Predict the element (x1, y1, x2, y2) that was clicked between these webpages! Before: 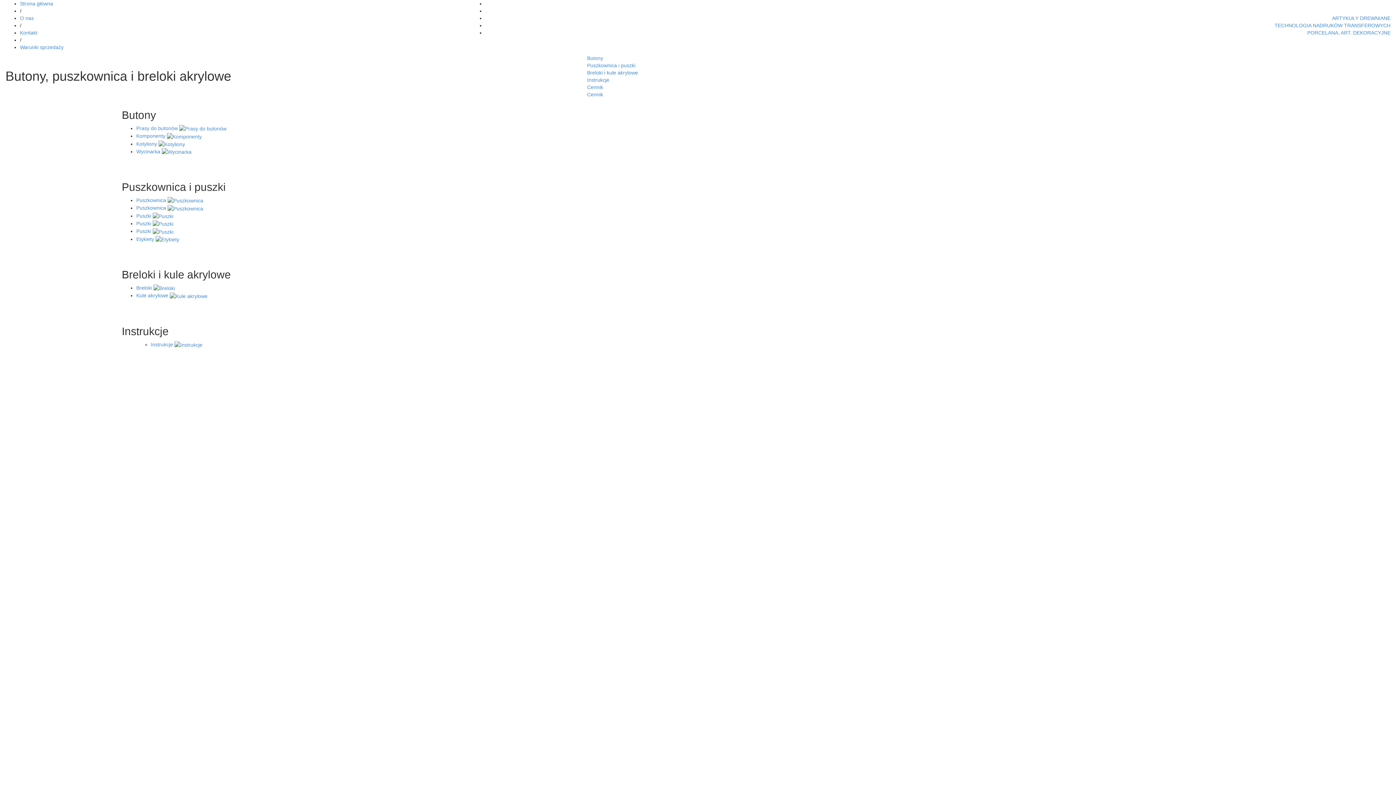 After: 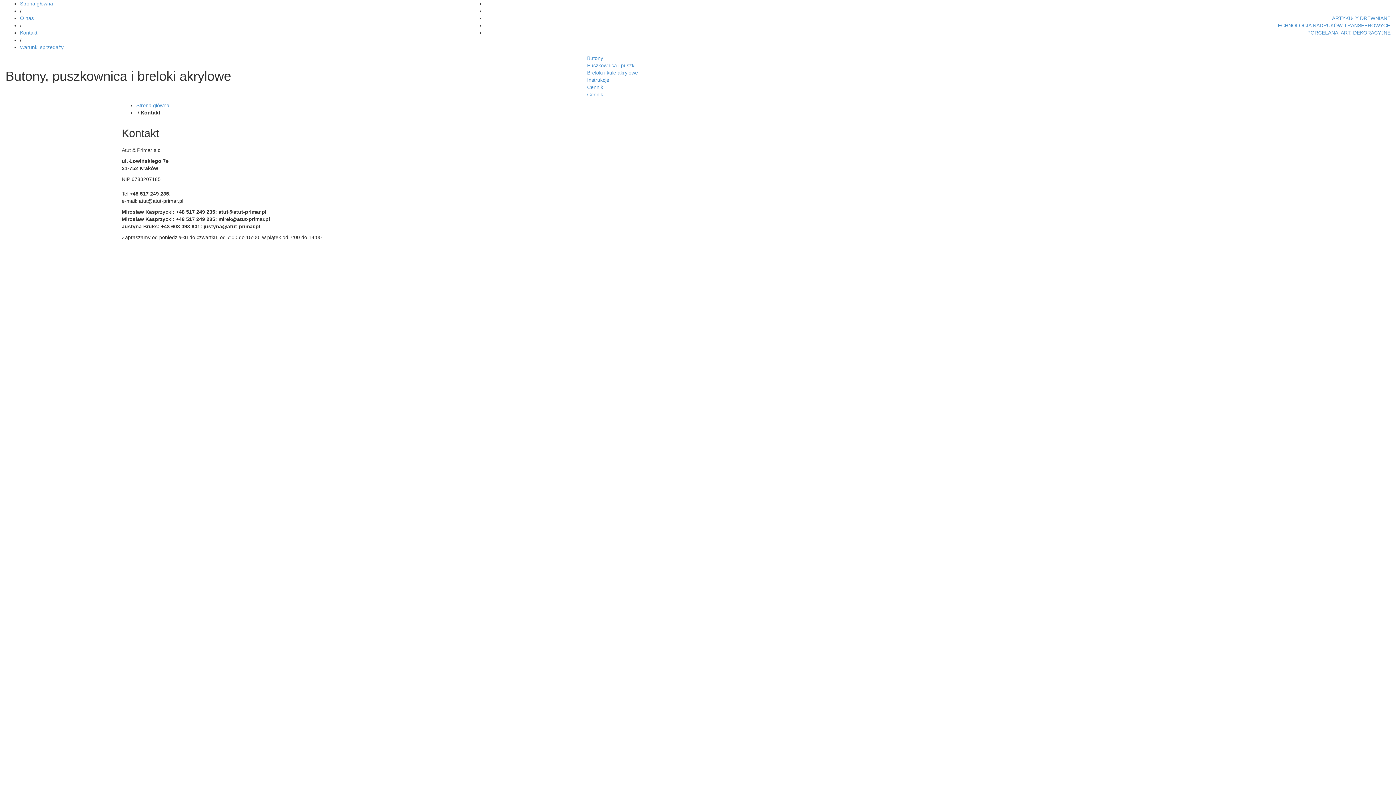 Action: label: Kontakt bbox: (20, 29, 37, 35)